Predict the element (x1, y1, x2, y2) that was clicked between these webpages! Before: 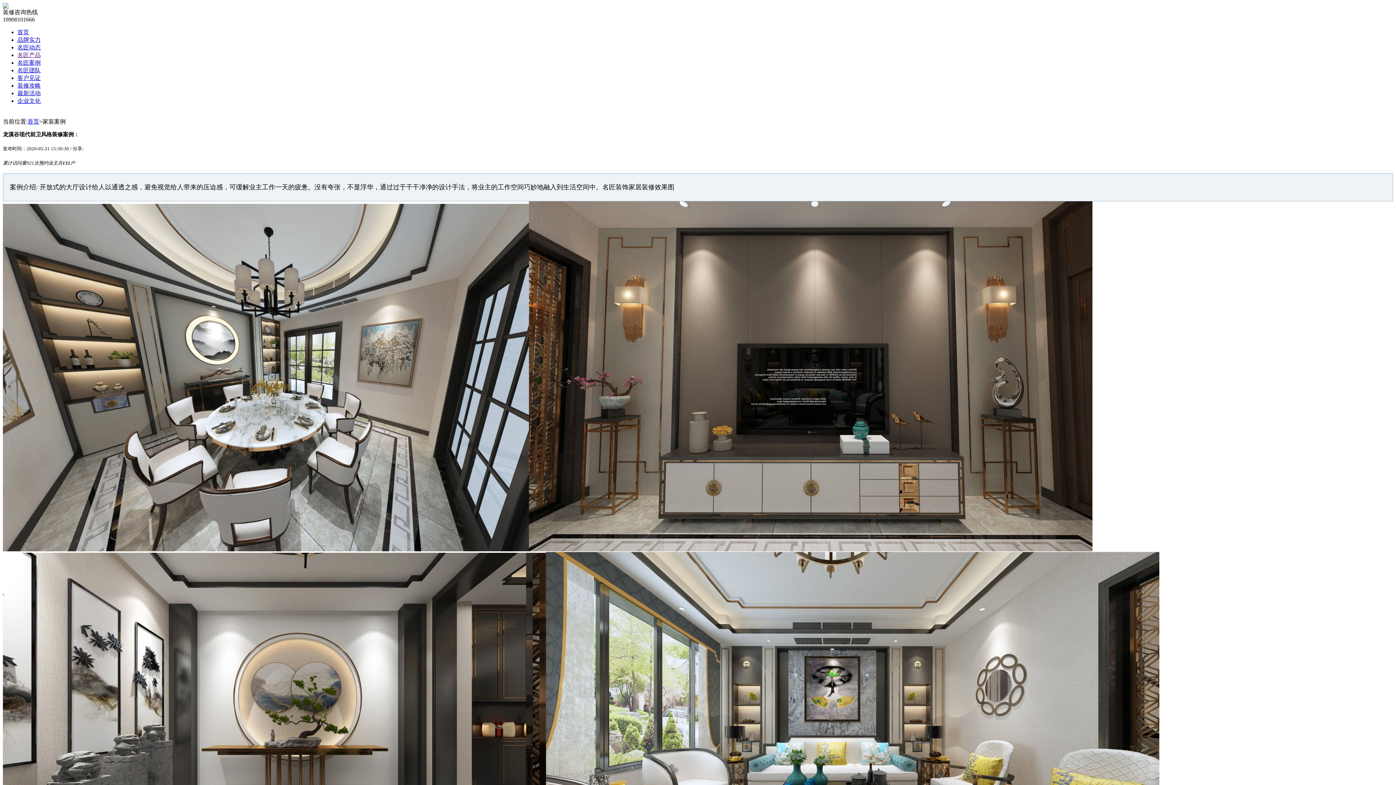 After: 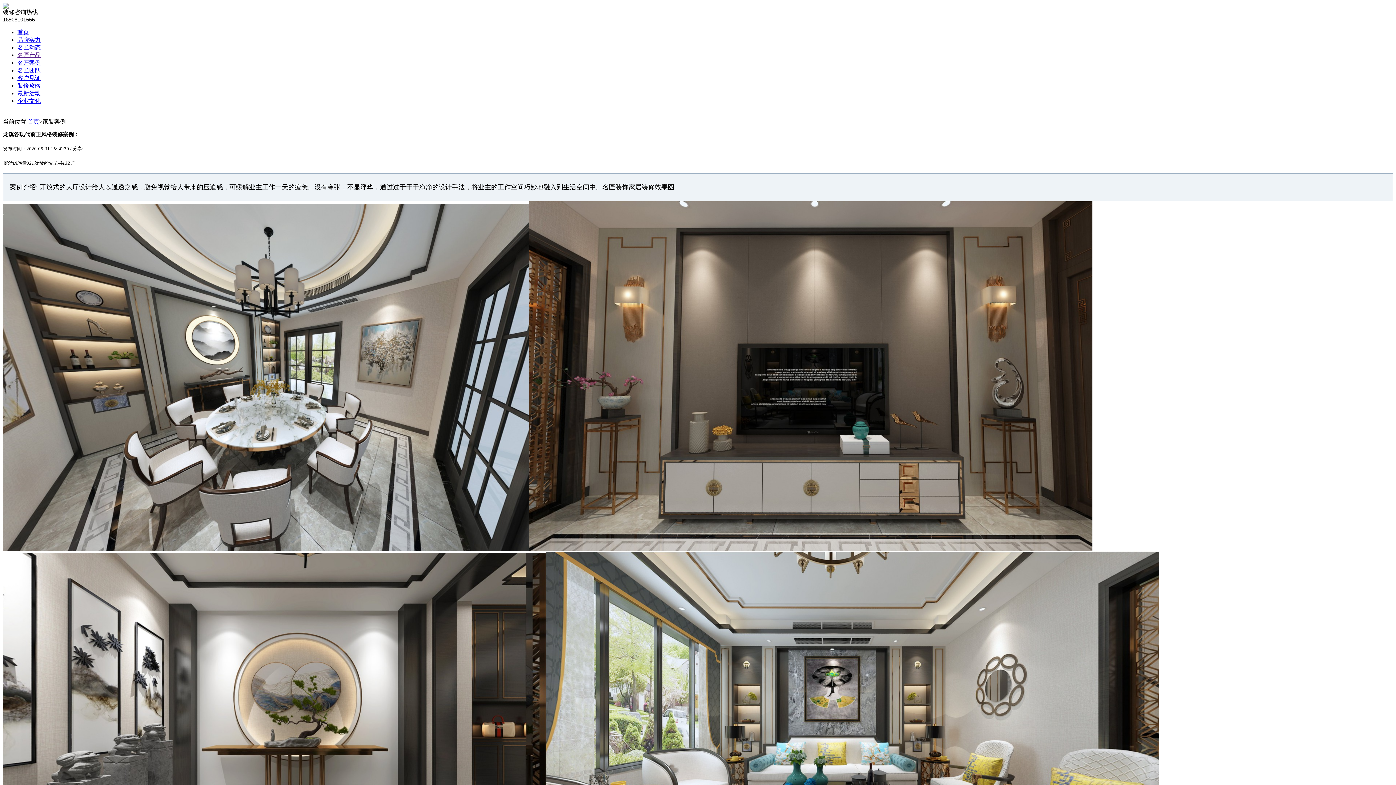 Action: bbox: (84, 142, 95, 155)